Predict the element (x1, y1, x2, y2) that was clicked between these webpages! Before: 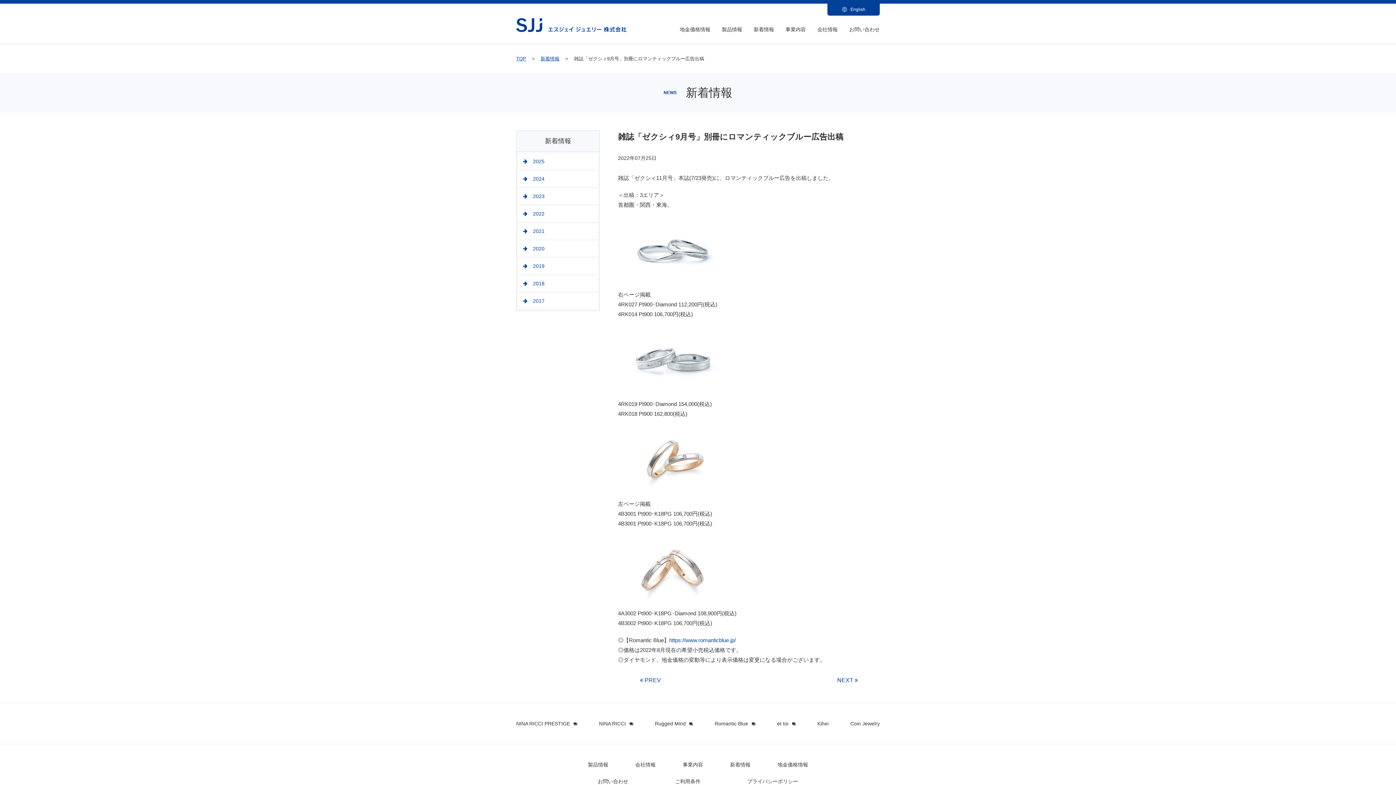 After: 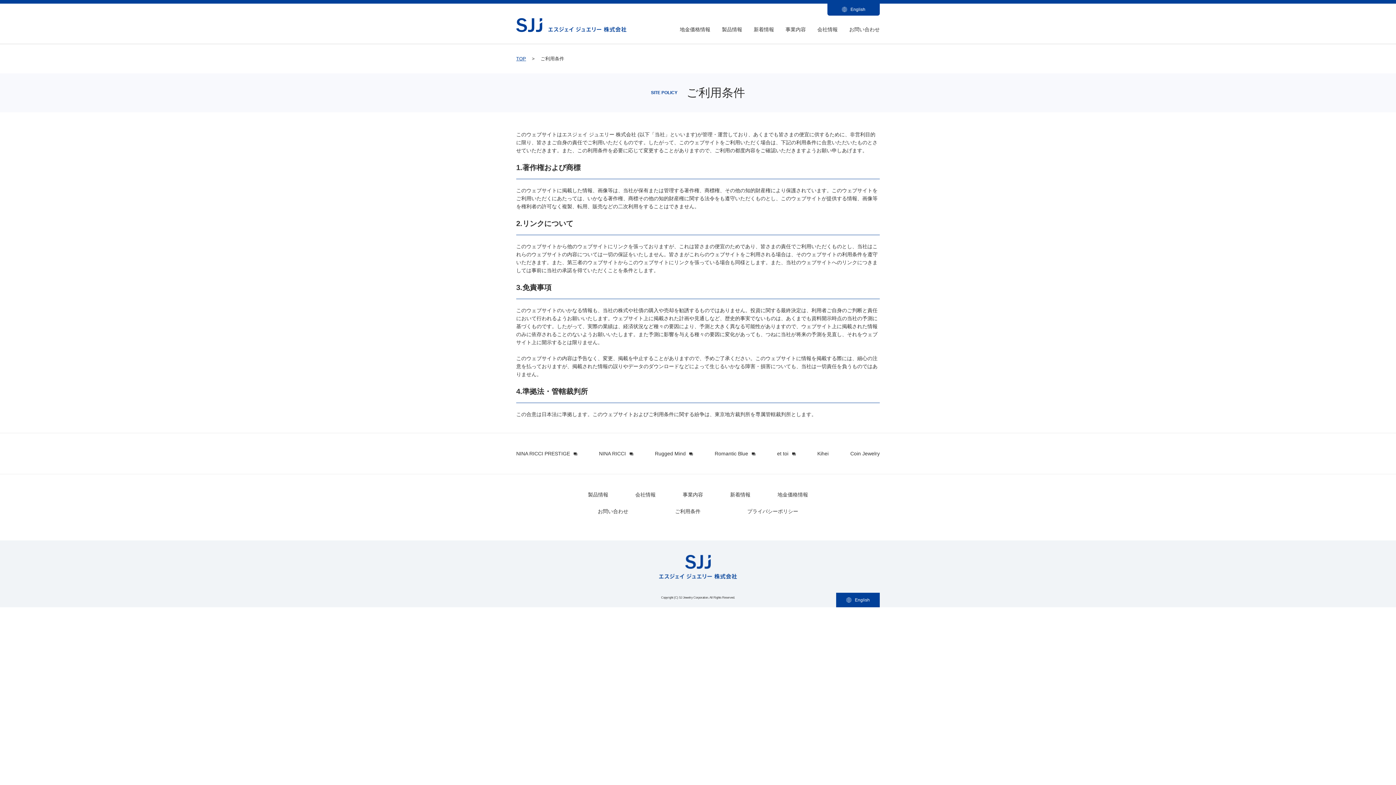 Action: label: ご利用条件 bbox: (675, 778, 700, 784)